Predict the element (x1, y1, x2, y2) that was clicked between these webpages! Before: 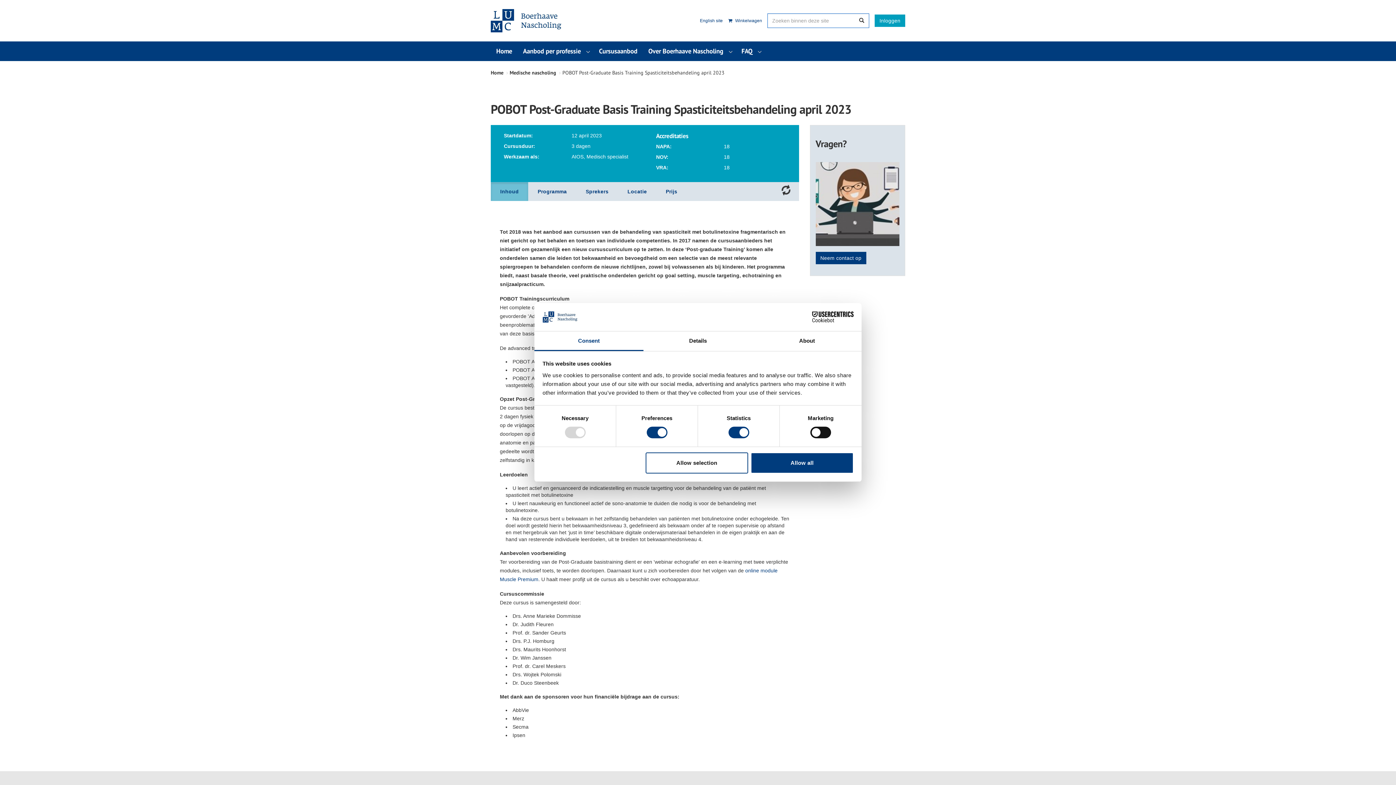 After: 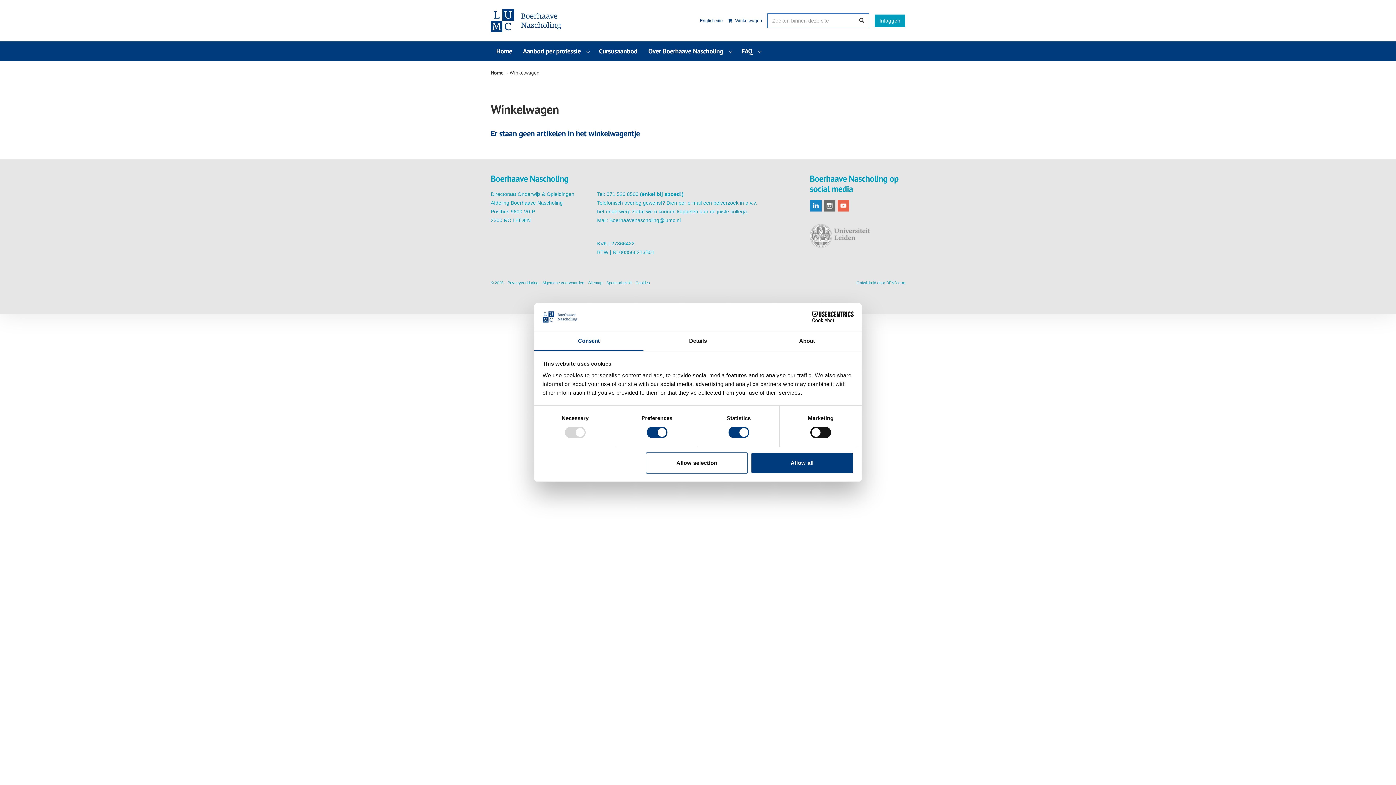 Action: bbox: (728, 18, 762, 22) label:  Winkelwagen